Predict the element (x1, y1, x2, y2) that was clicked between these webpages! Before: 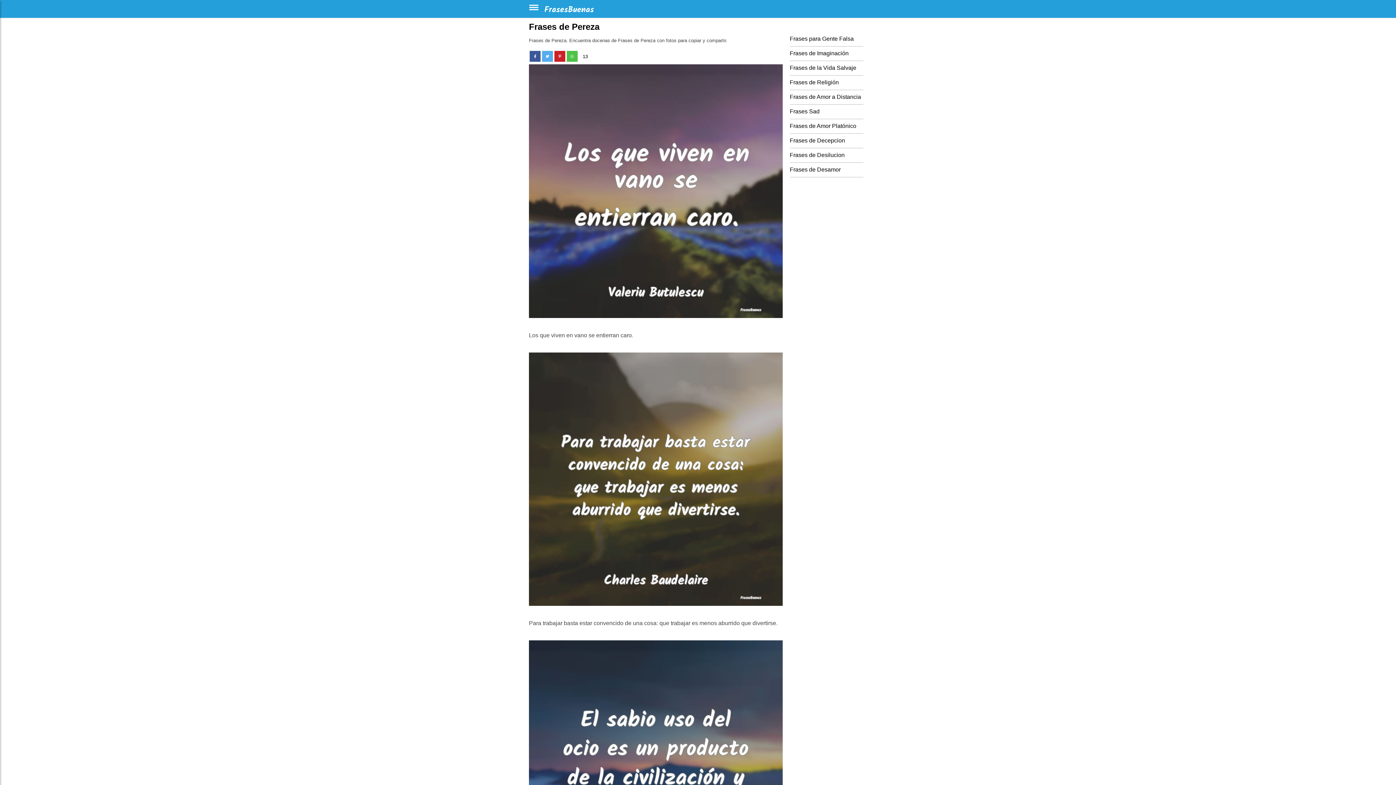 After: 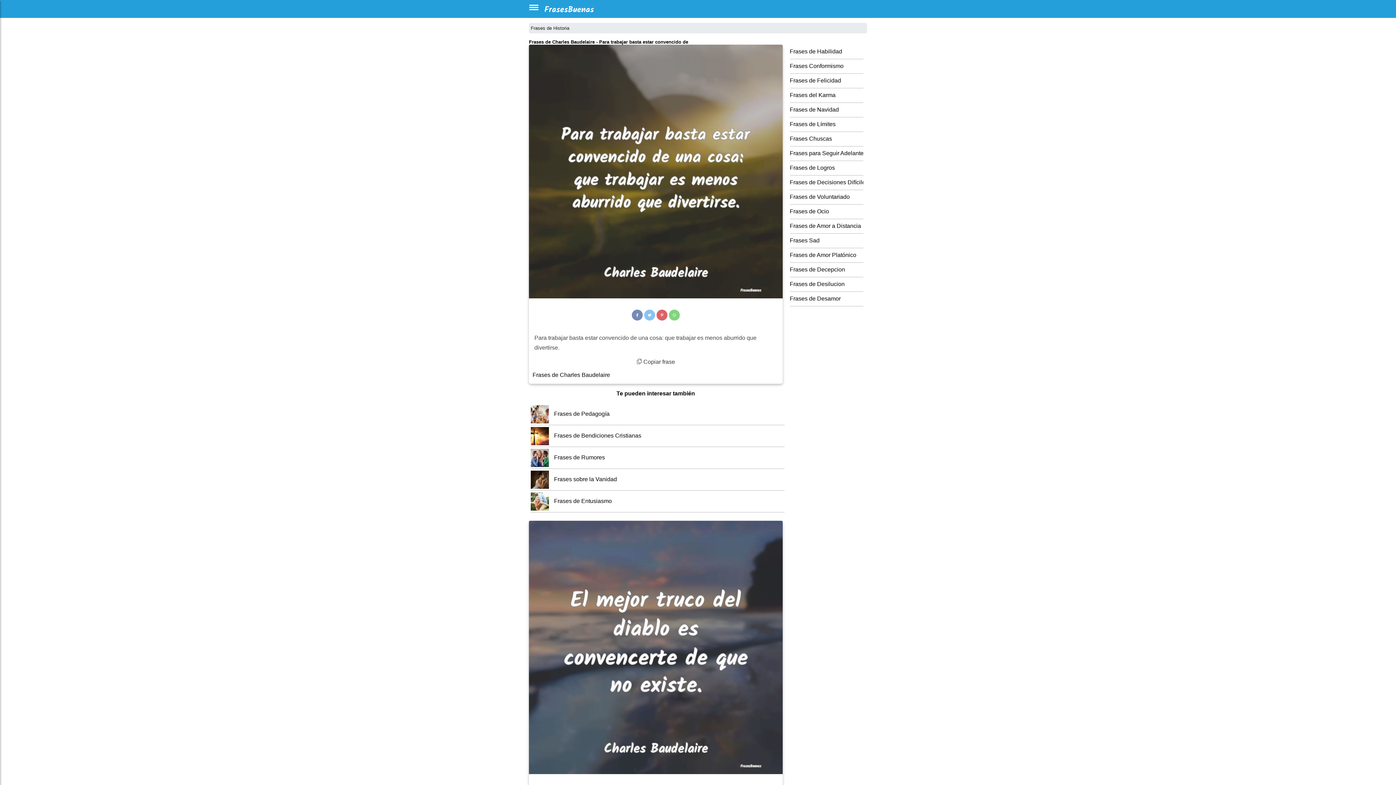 Action: bbox: (529, 475, 782, 481)